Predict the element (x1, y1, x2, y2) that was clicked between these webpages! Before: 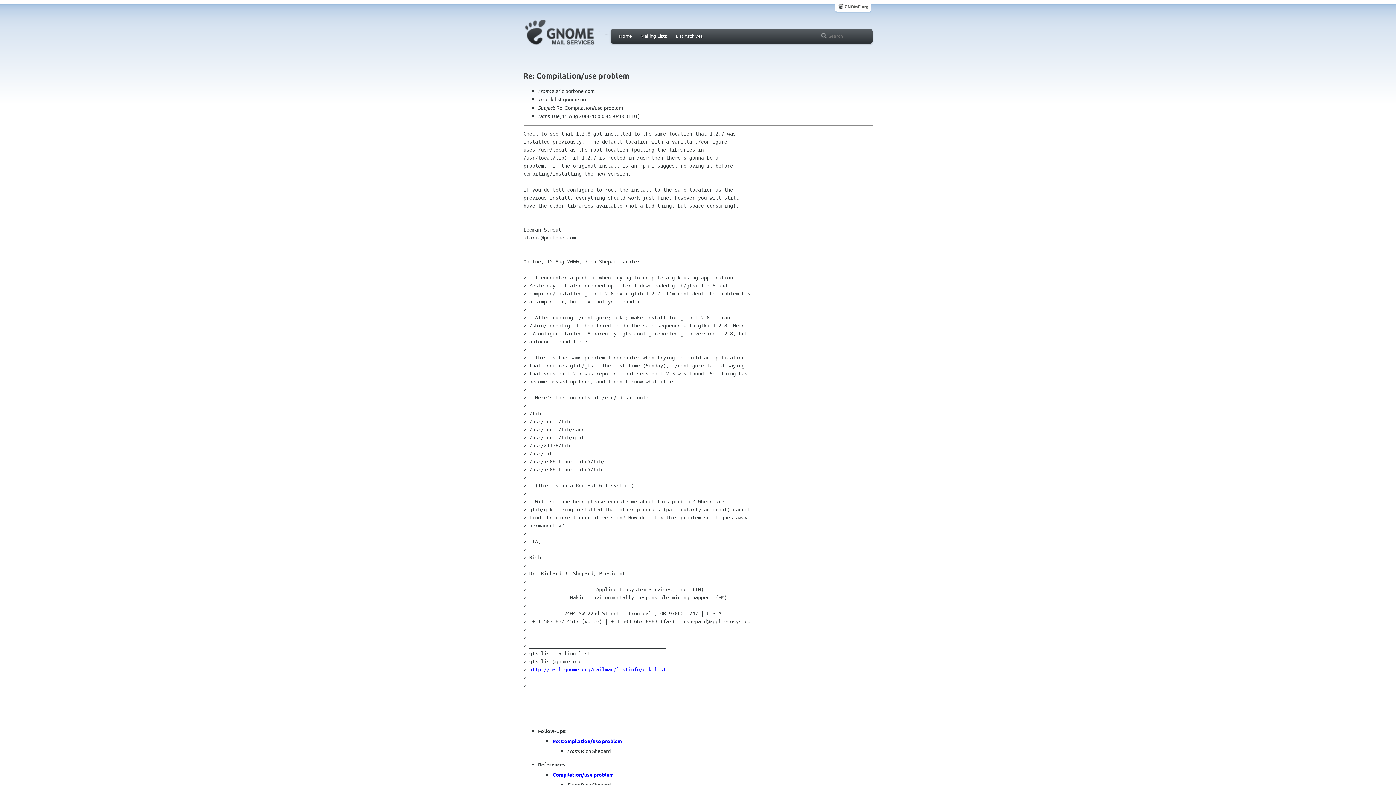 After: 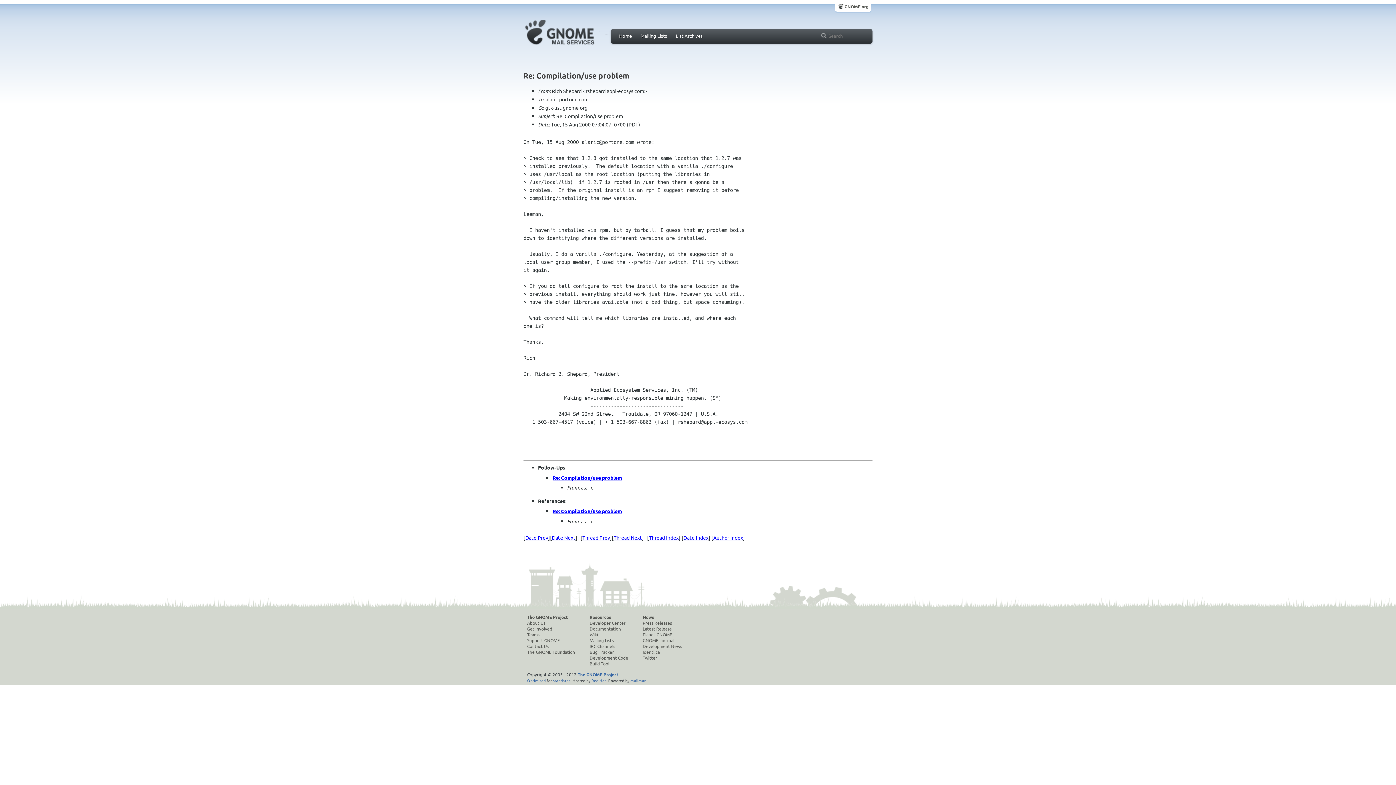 Action: bbox: (552, 738, 622, 744) label: Re: Compilation/use problem